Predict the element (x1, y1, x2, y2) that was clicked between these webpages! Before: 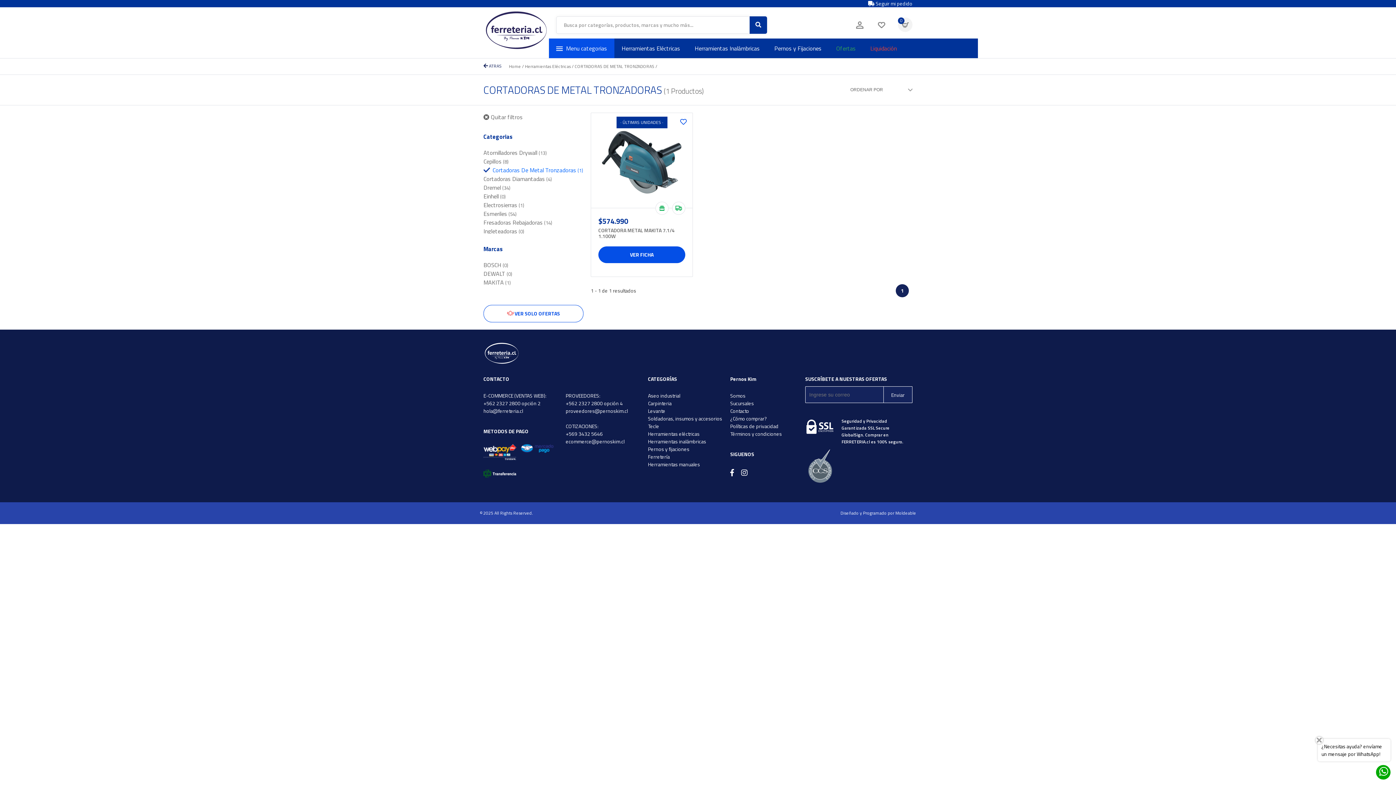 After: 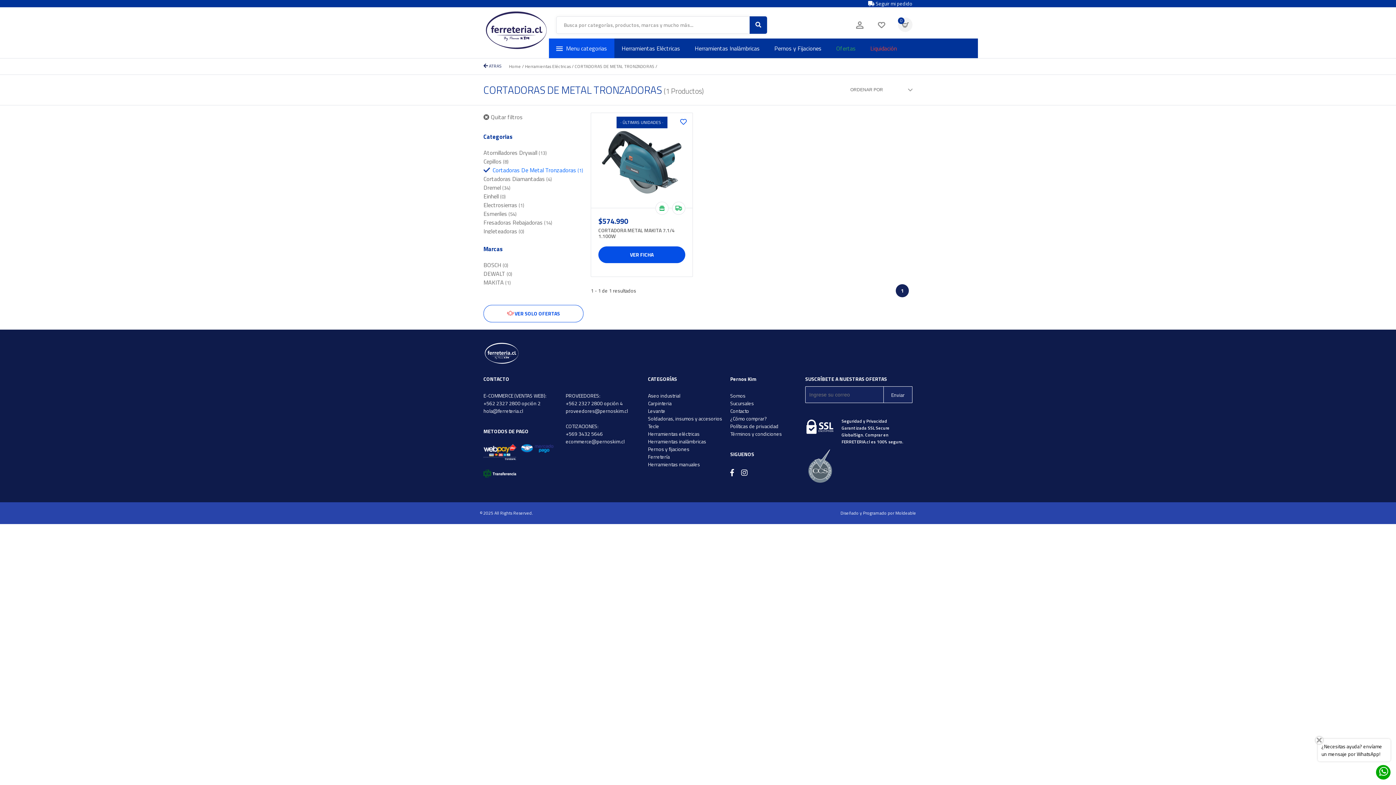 Action: label: hola@ferreteria.cl bbox: (483, 407, 523, 414)